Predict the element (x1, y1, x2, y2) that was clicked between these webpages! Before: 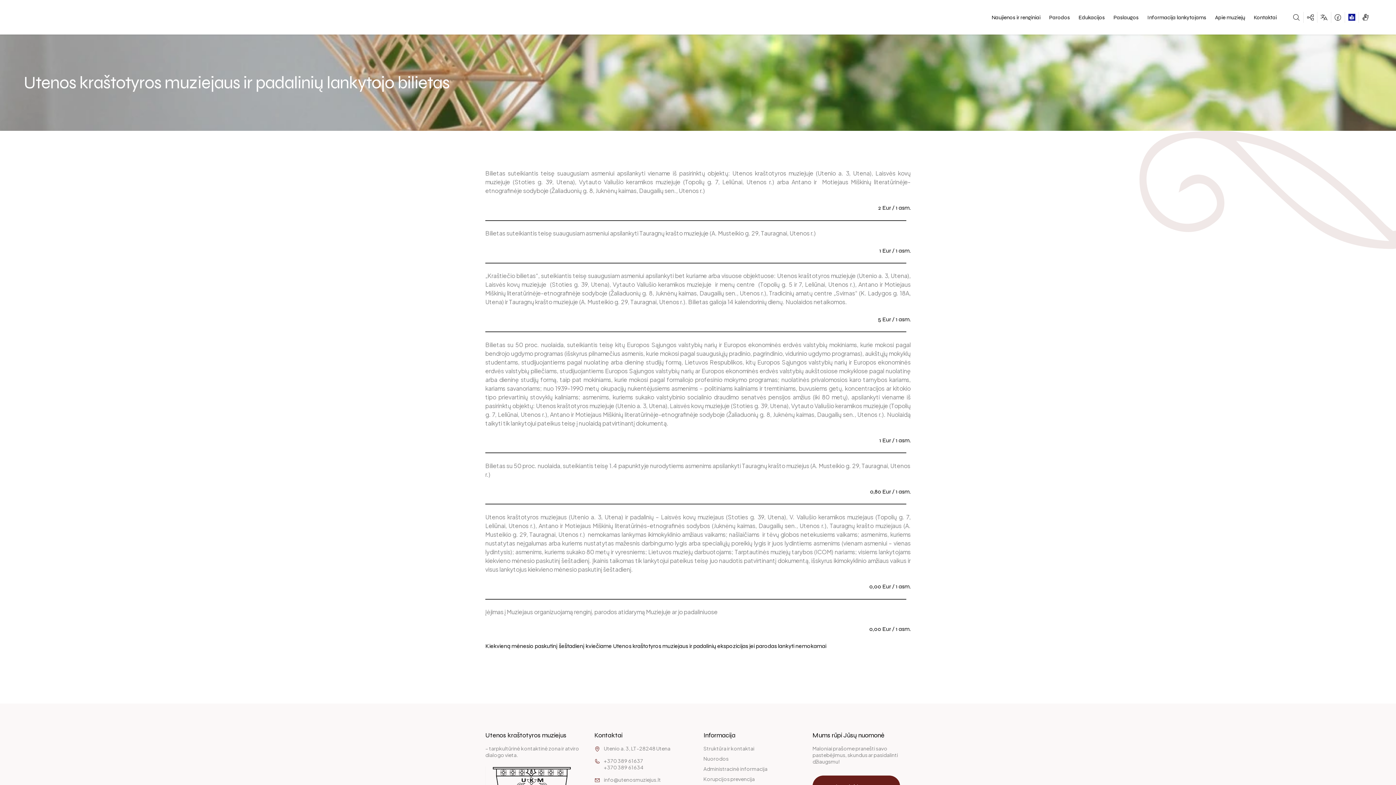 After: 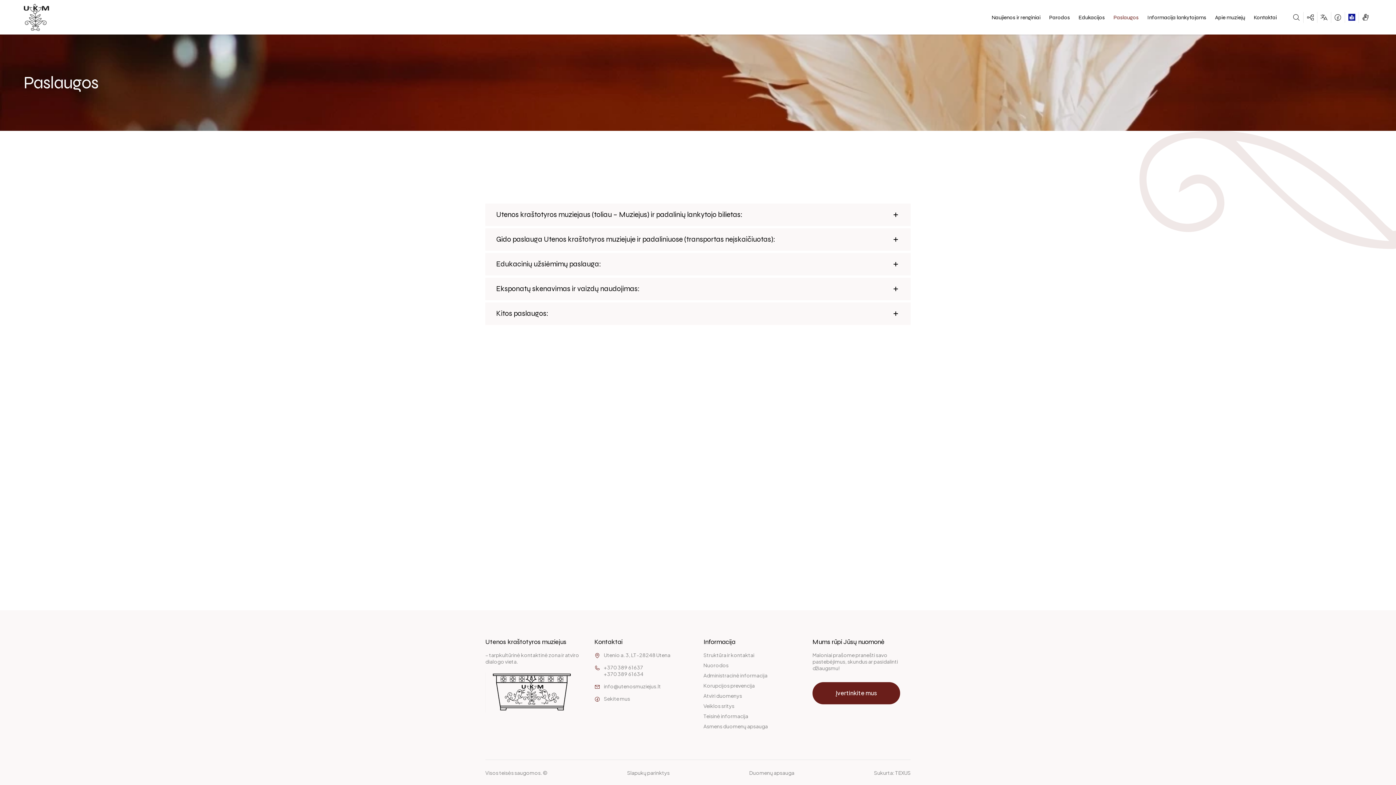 Action: bbox: (1109, 0, 1143, 34) label: Paslaugos